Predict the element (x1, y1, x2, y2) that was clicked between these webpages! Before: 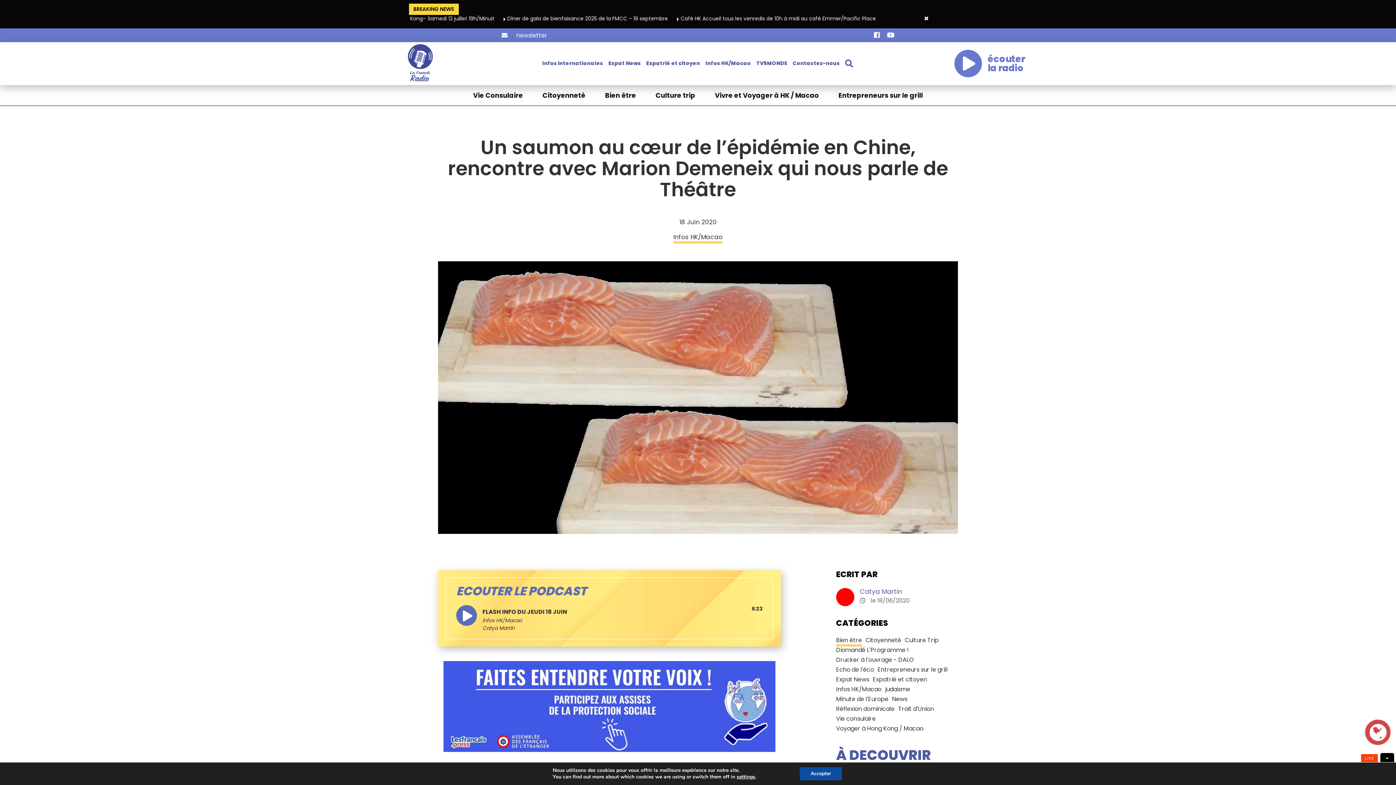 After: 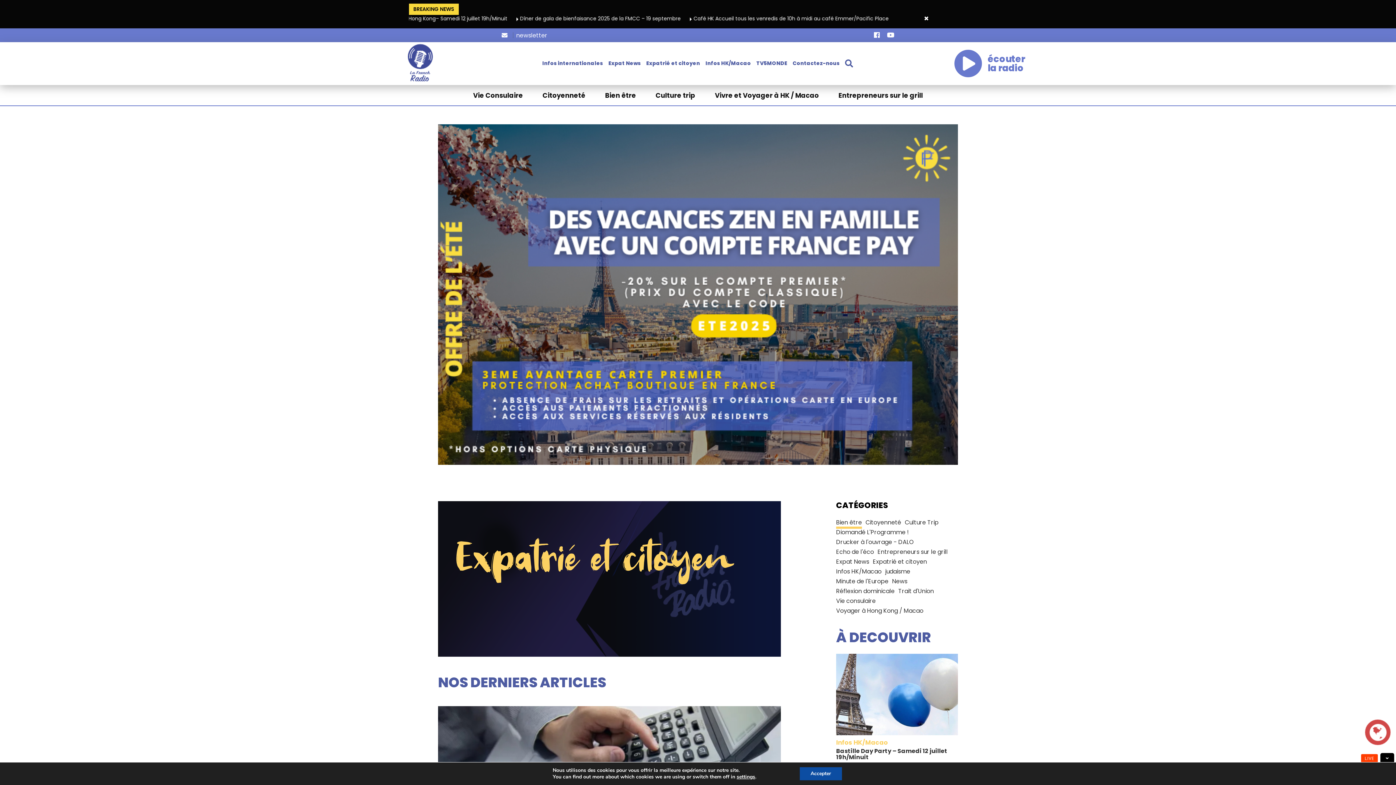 Action: bbox: (873, 675, 927, 686) label: Expatrié et citoyen